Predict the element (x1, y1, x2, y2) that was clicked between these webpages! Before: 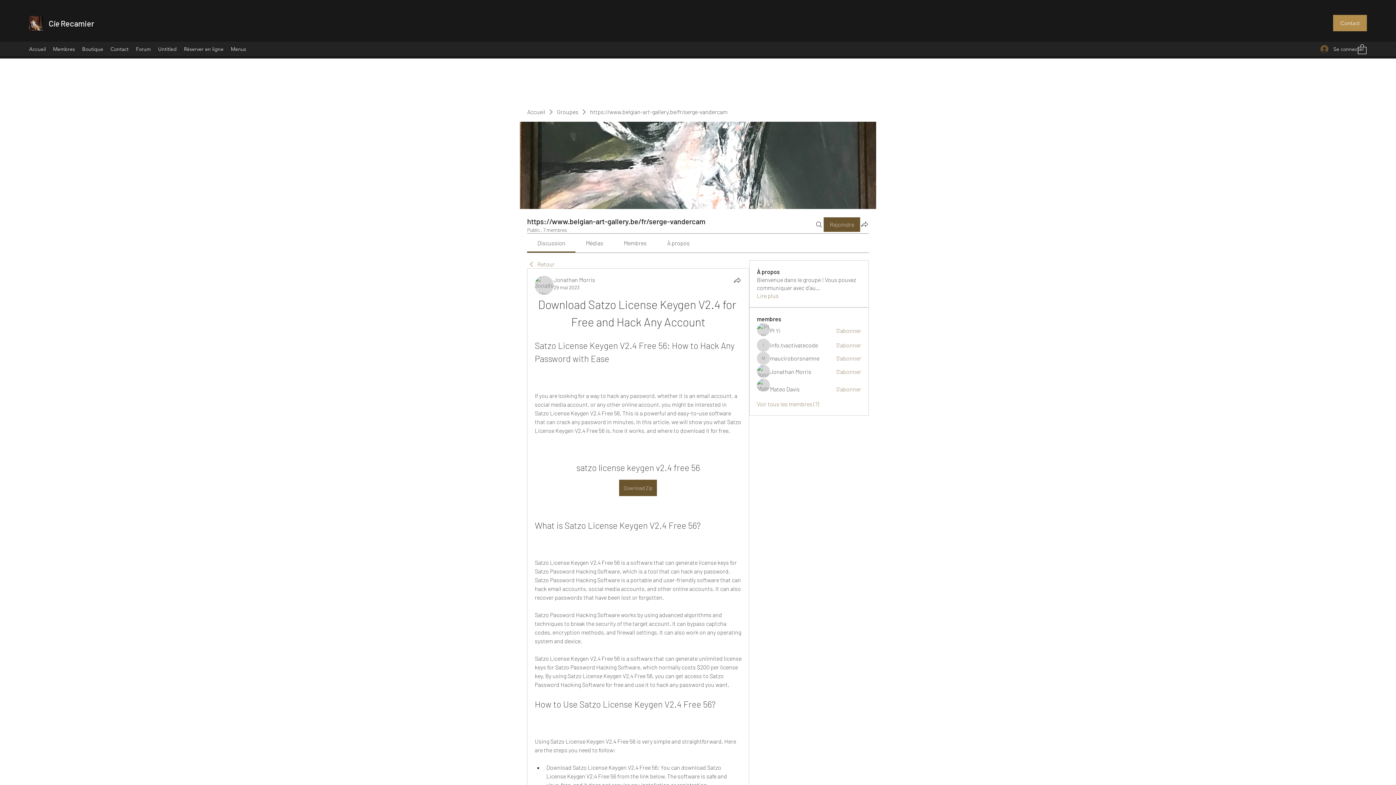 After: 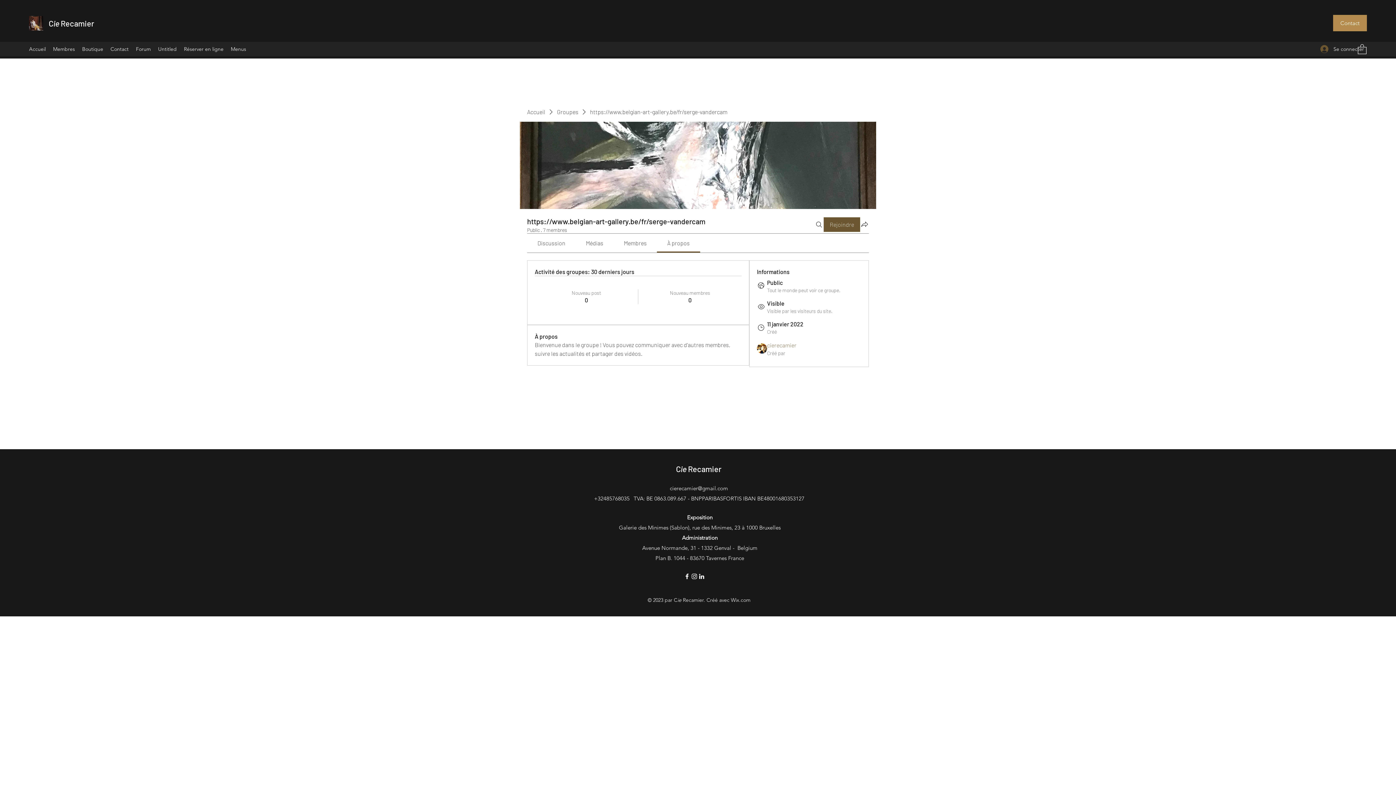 Action: label: Lire plus bbox: (757, 291, 778, 299)